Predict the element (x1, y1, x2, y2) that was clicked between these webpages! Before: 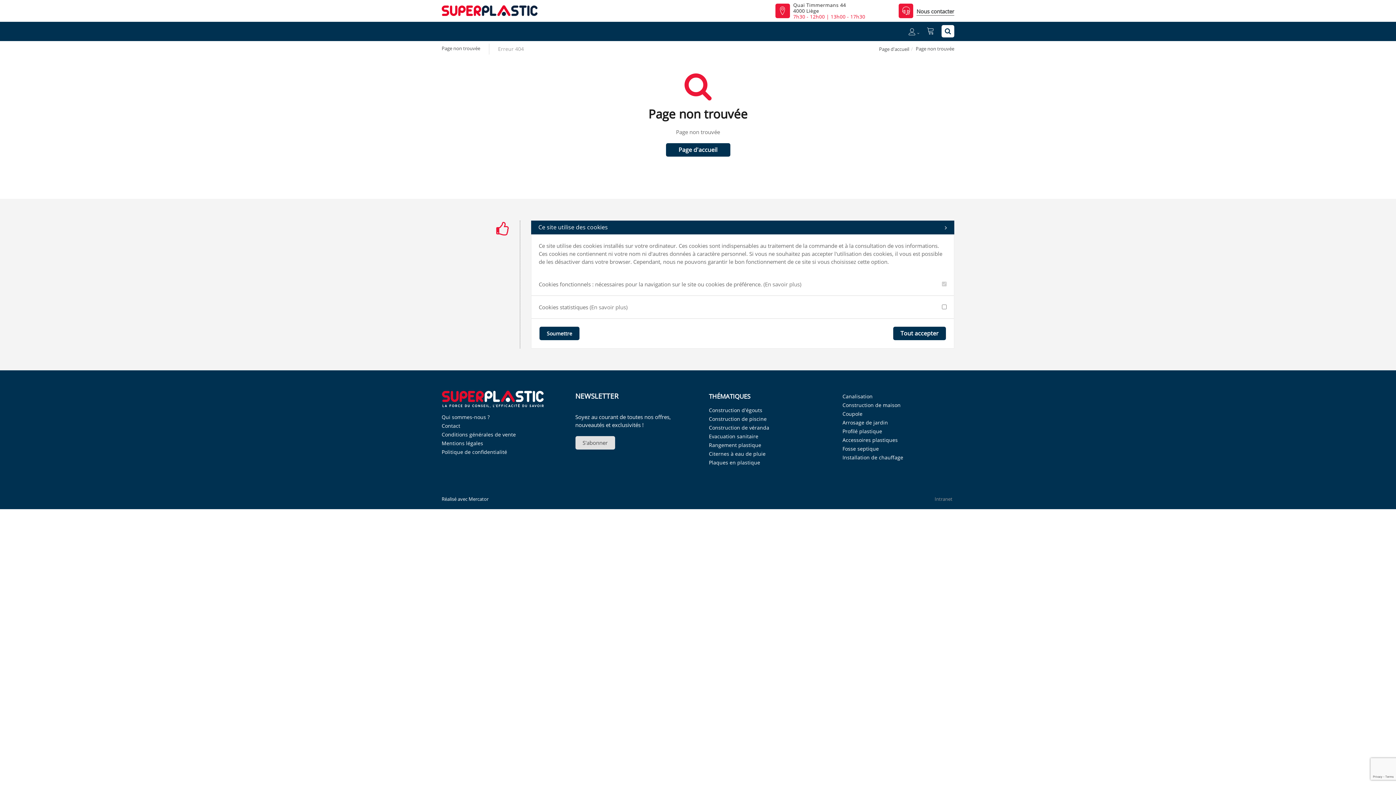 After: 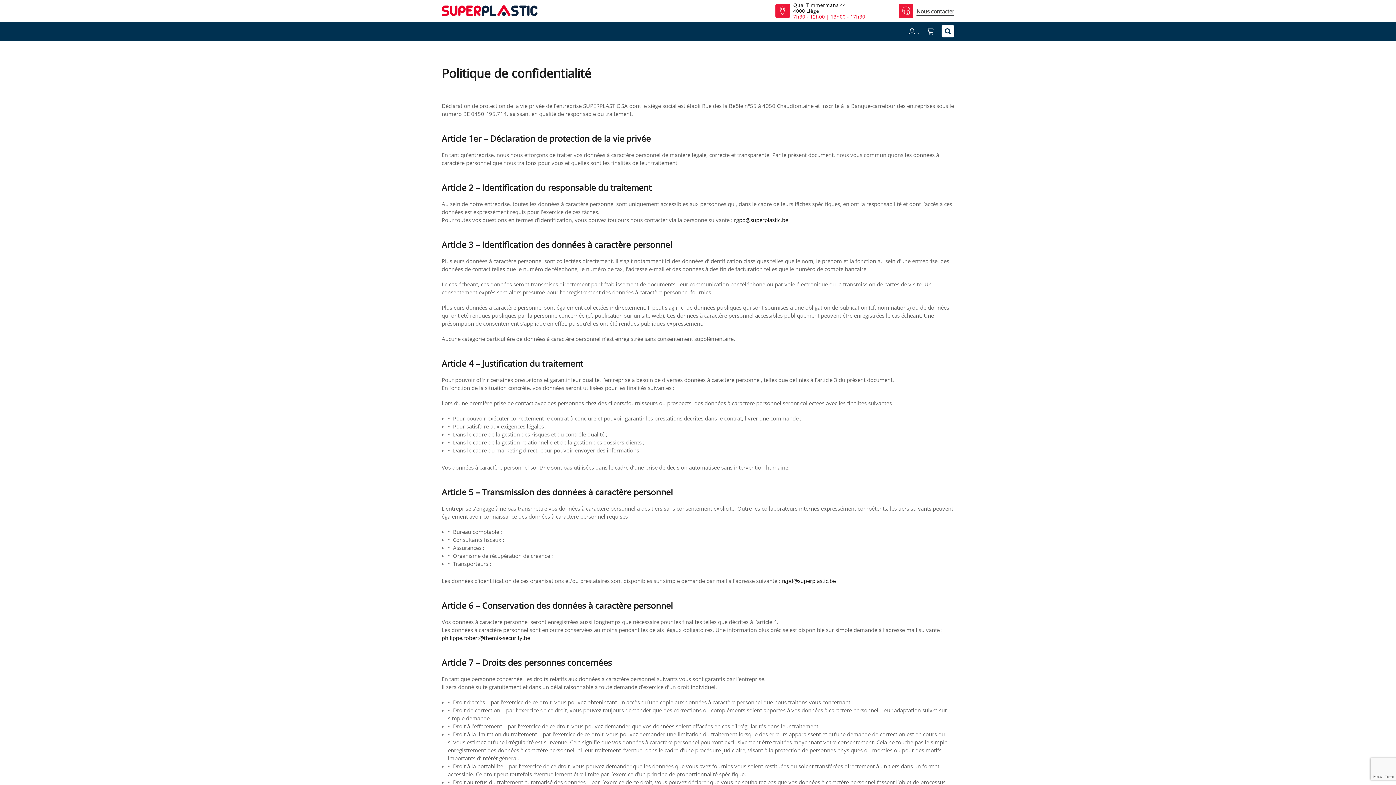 Action: label: (En savoir plus) bbox: (763, 280, 801, 287)